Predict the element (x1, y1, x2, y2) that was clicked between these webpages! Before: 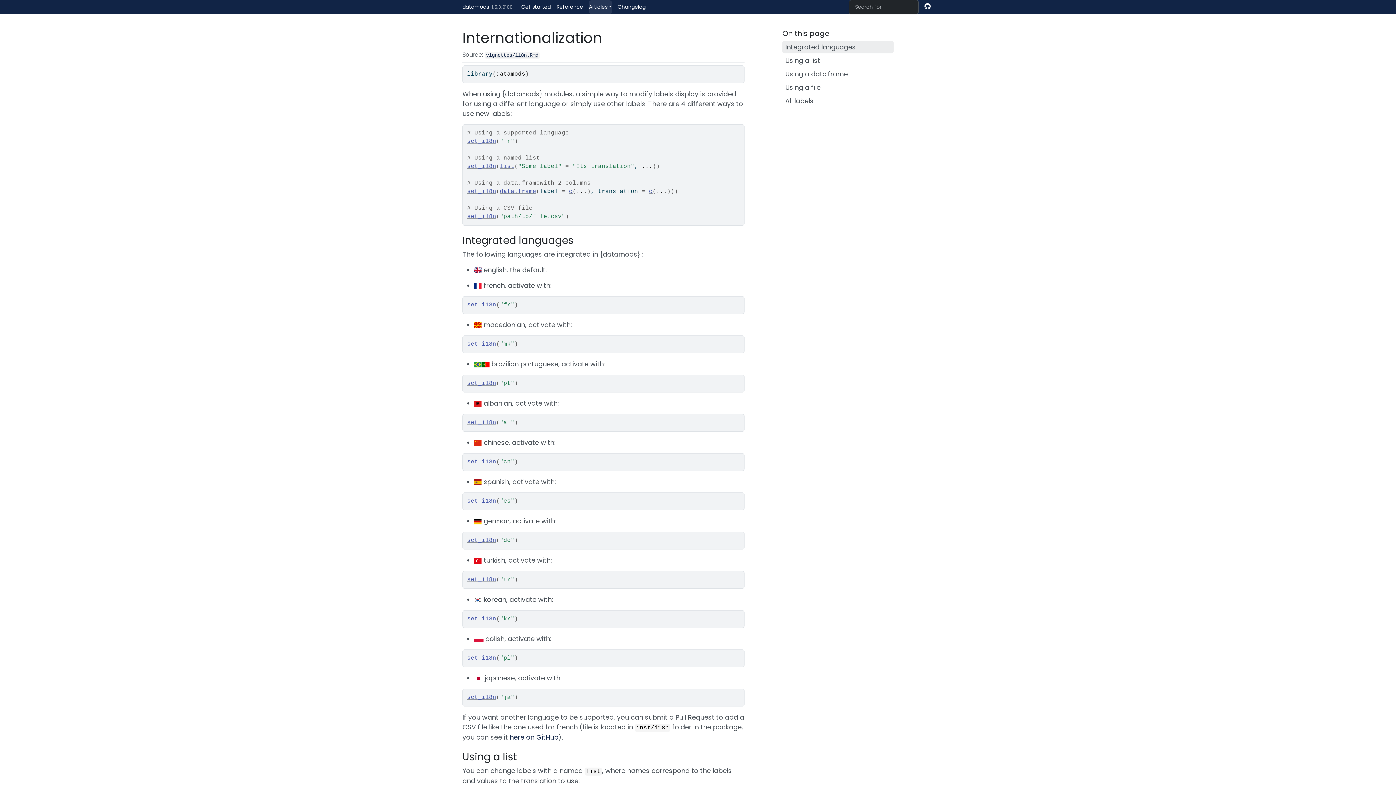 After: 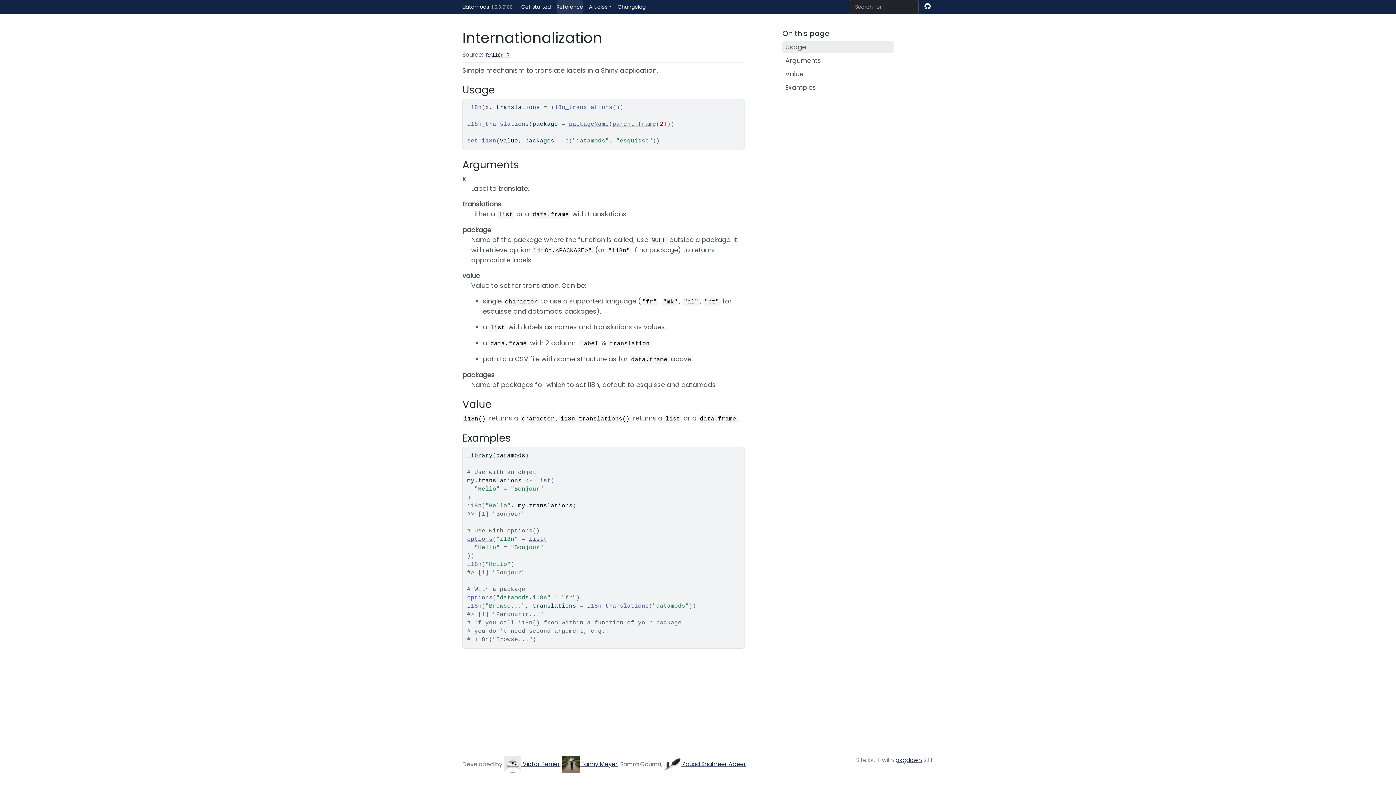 Action: label: set_i18n bbox: (467, 576, 496, 583)